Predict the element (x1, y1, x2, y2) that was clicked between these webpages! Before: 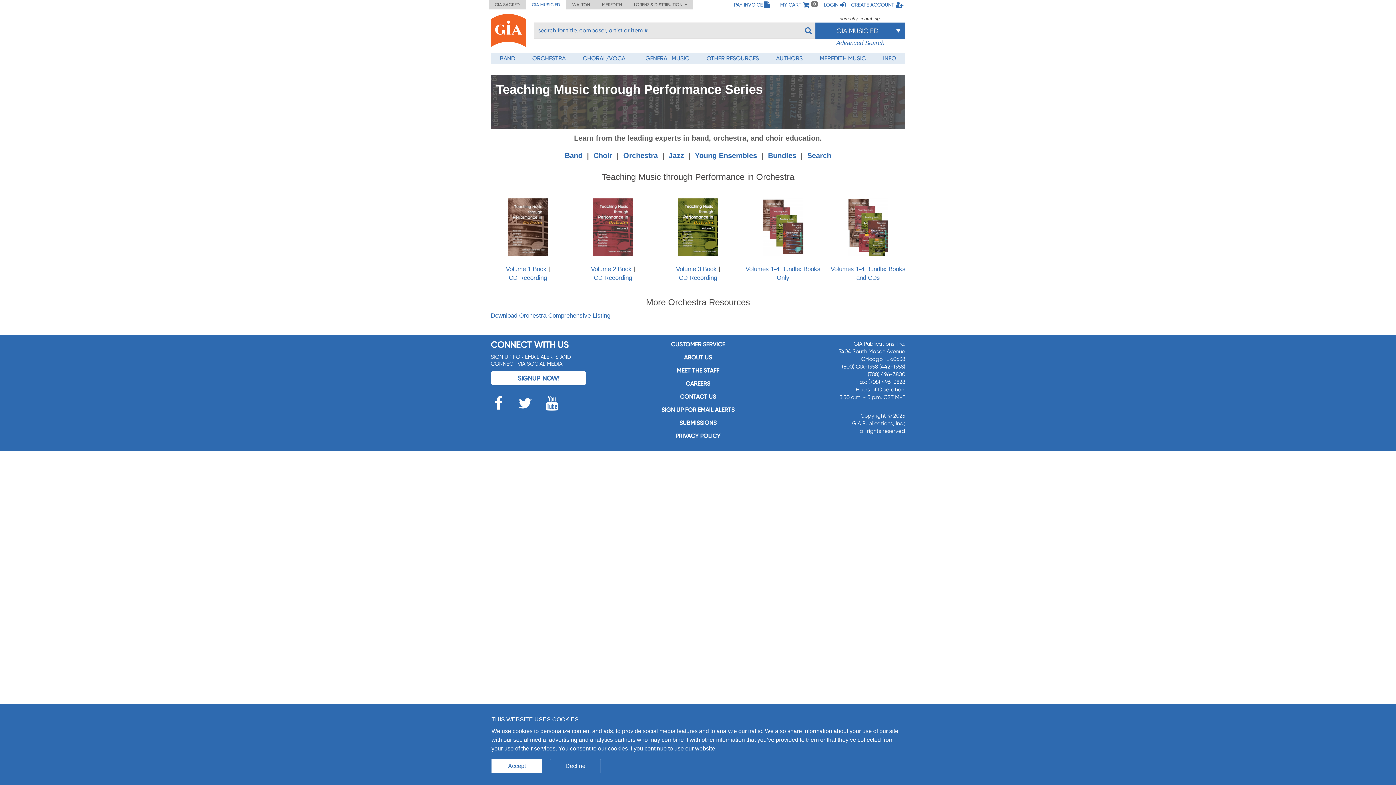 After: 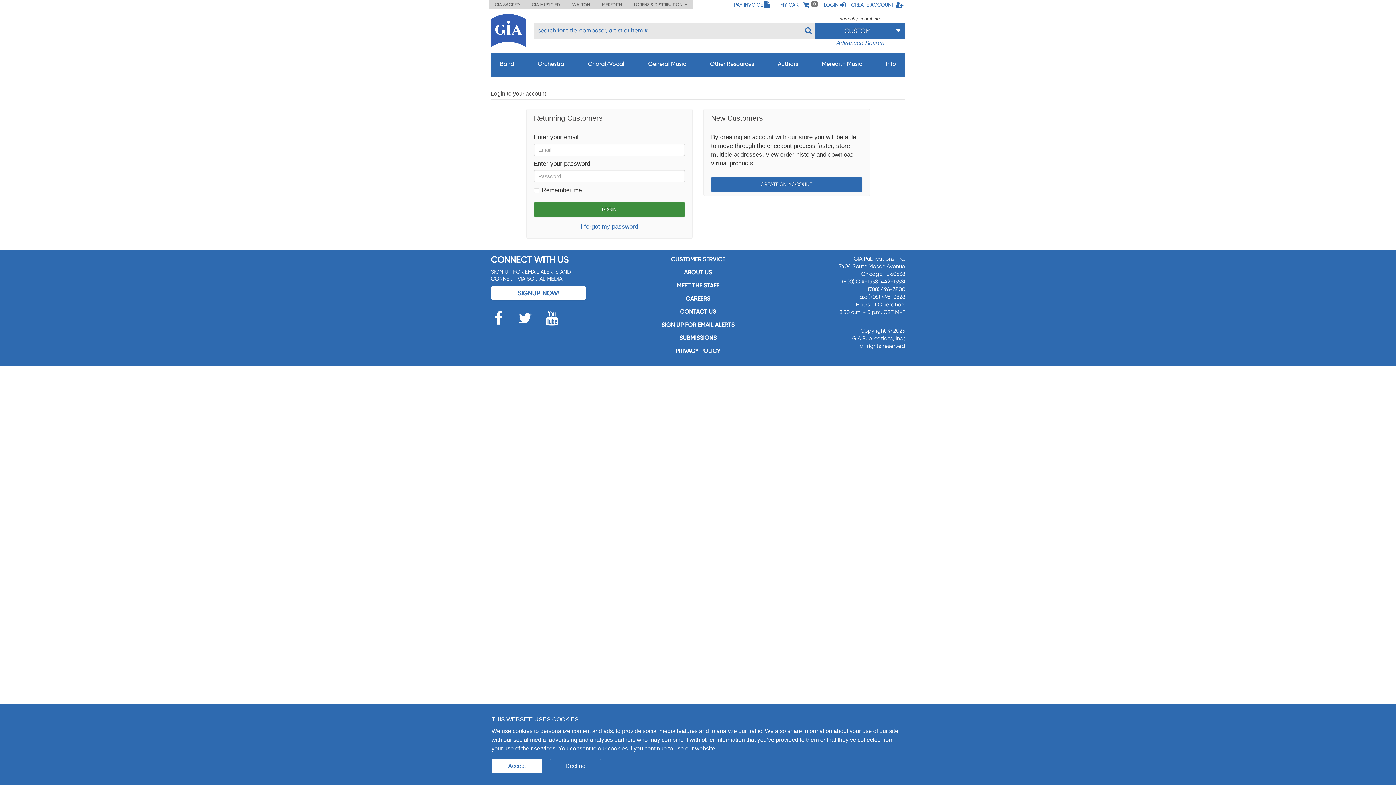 Action: label: LOGIN  bbox: (824, 1, 845, 7)